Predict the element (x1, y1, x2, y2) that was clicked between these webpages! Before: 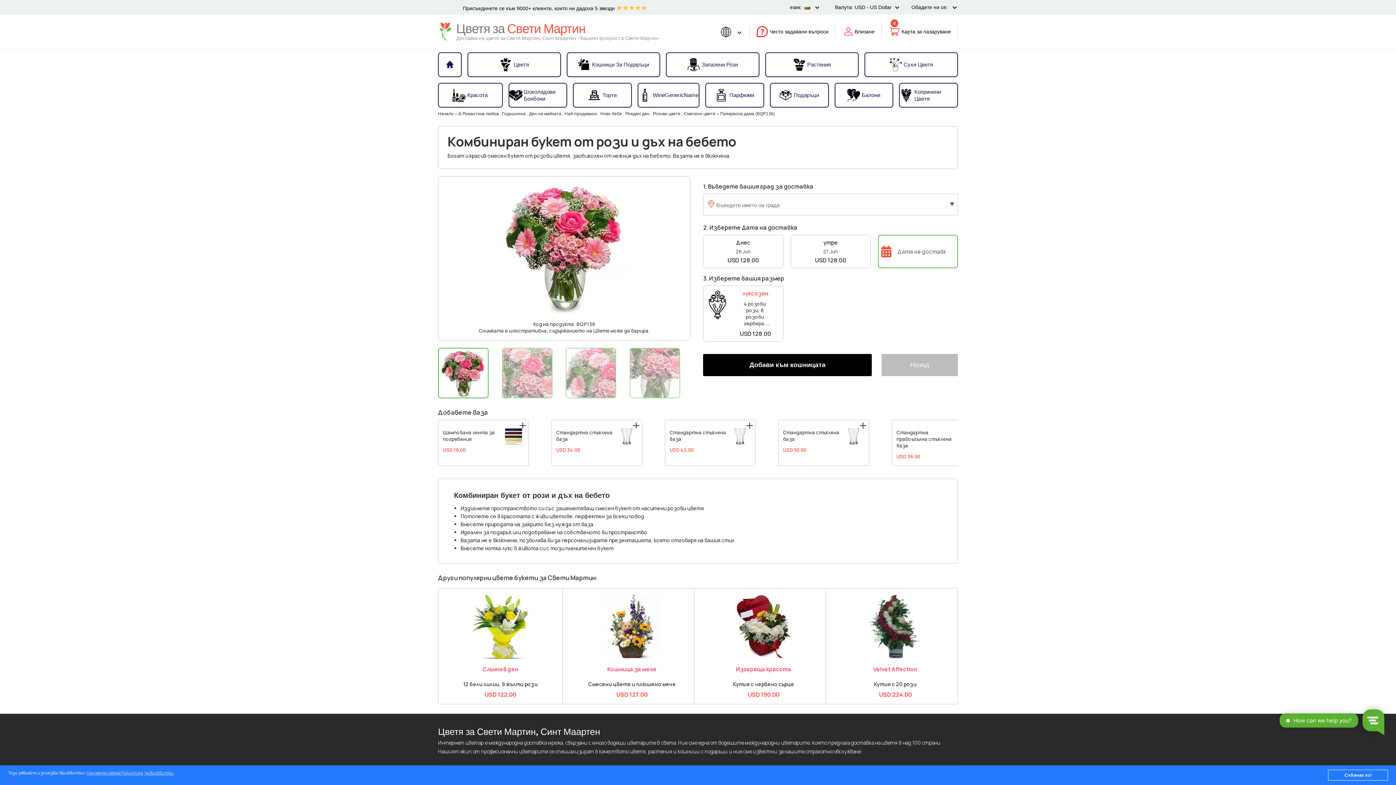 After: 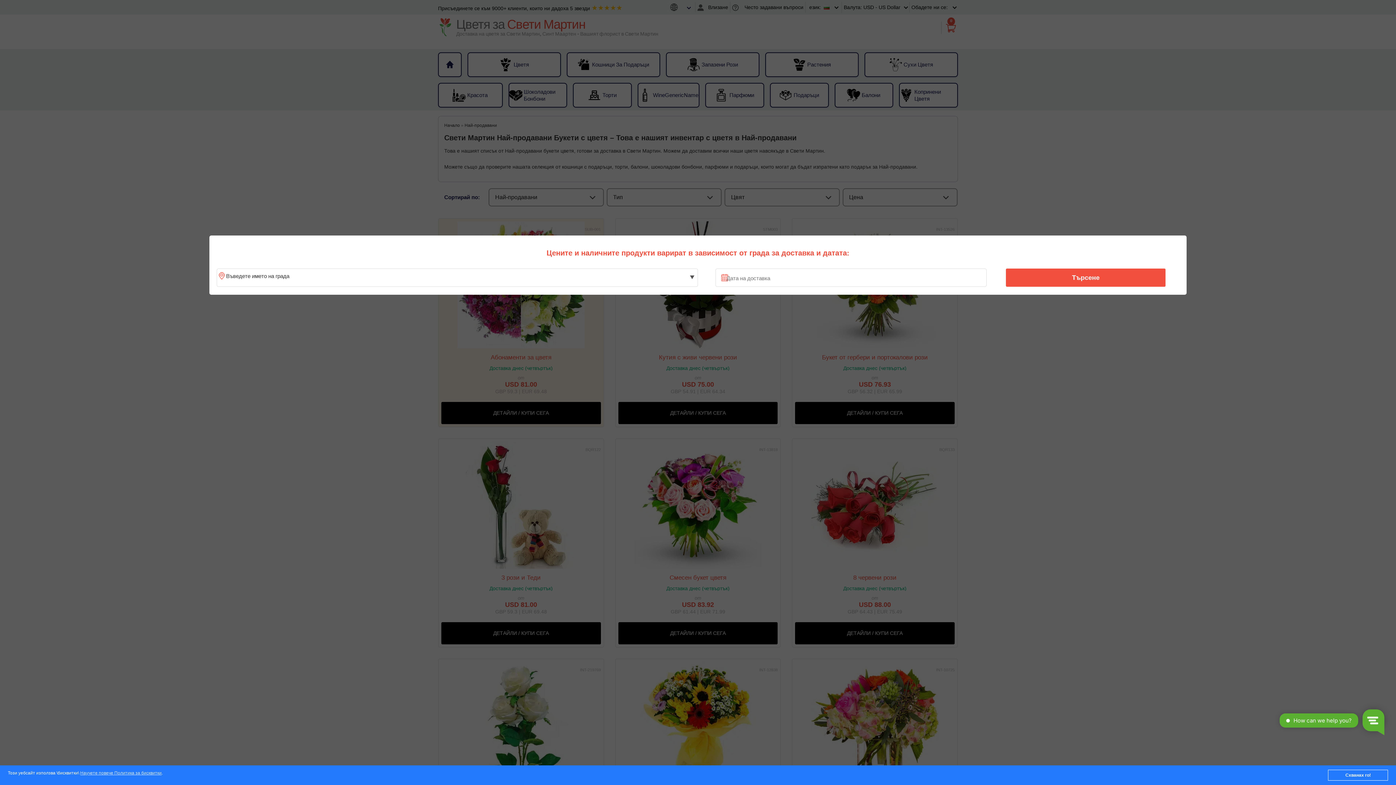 Action: bbox: (564, 111, 598, 116) label: Най-продавани 